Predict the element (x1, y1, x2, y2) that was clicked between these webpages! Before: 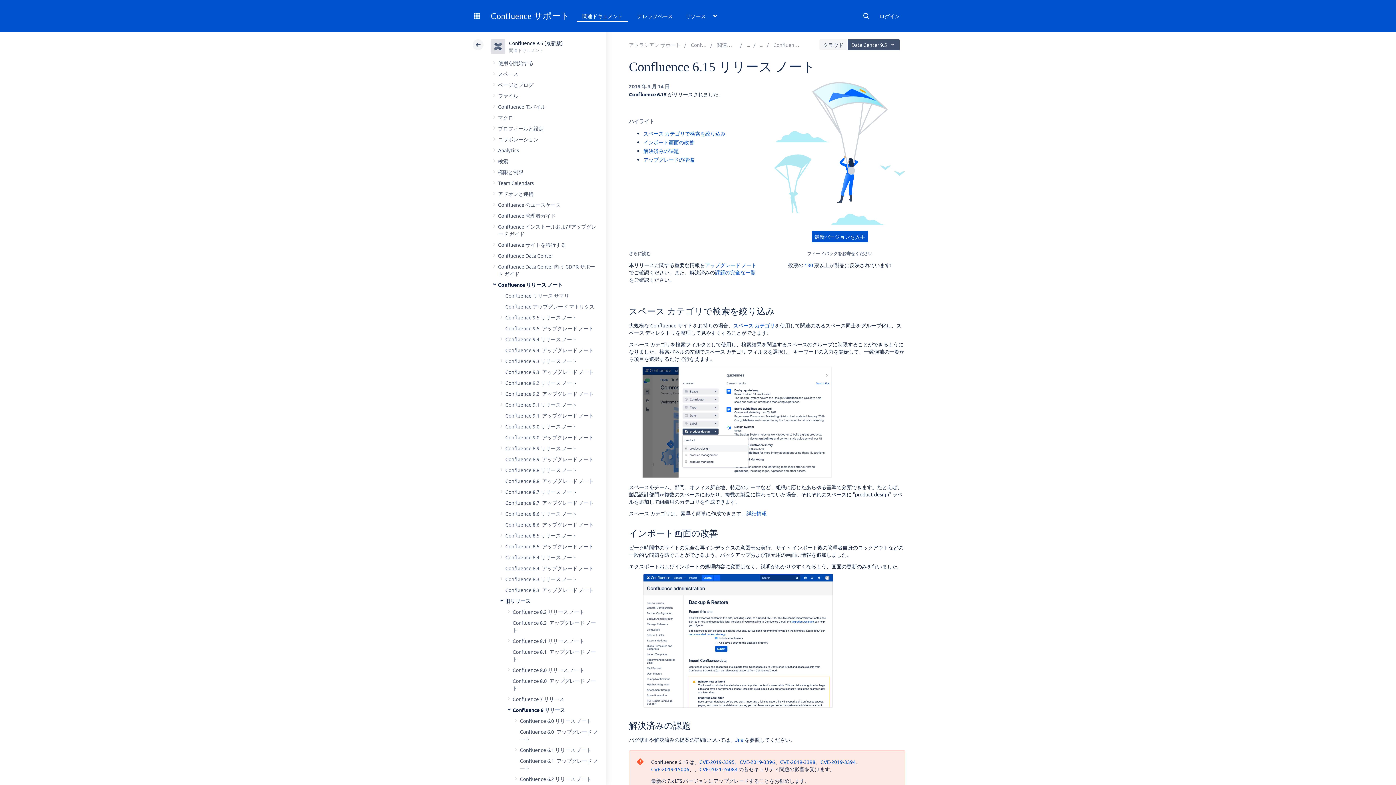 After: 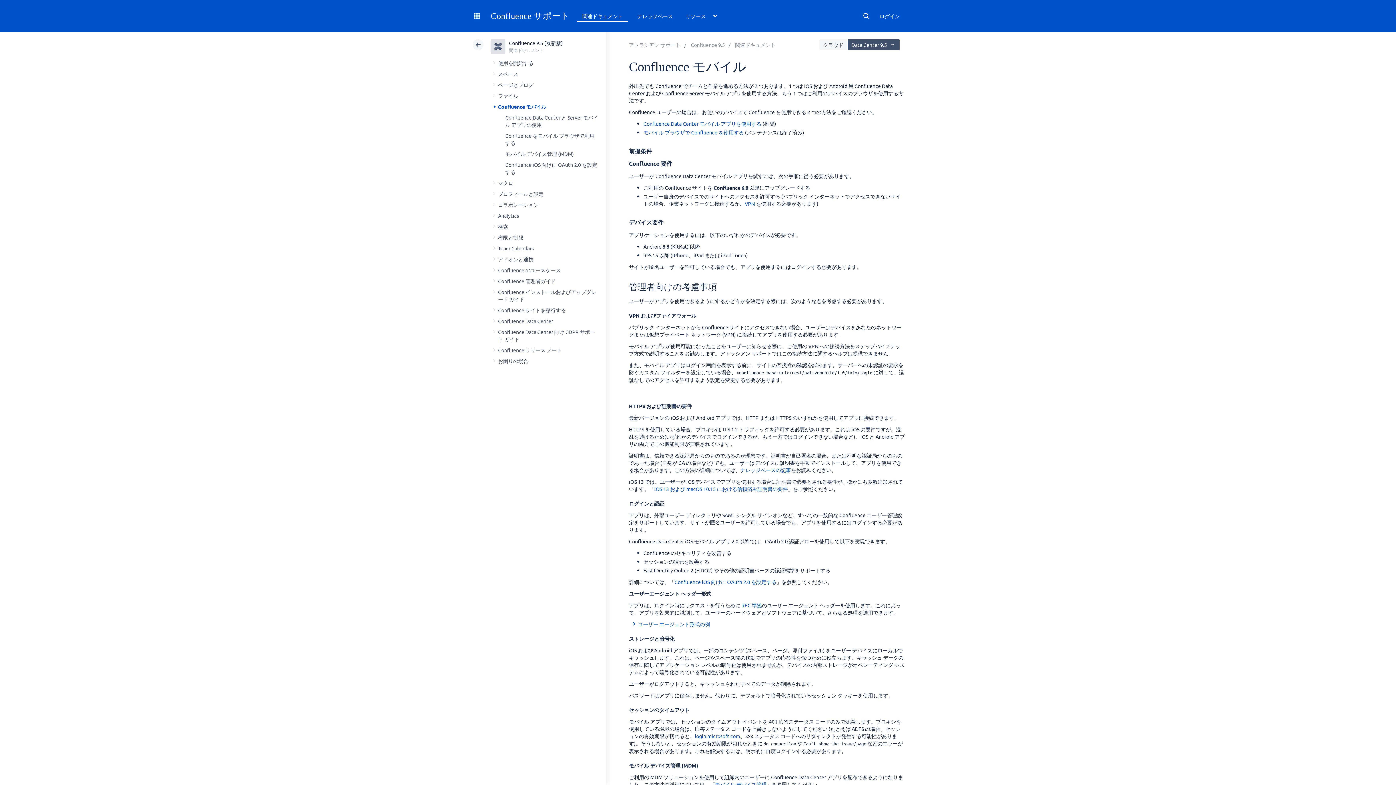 Action: label: Confluence モバイル bbox: (498, 103, 545, 109)